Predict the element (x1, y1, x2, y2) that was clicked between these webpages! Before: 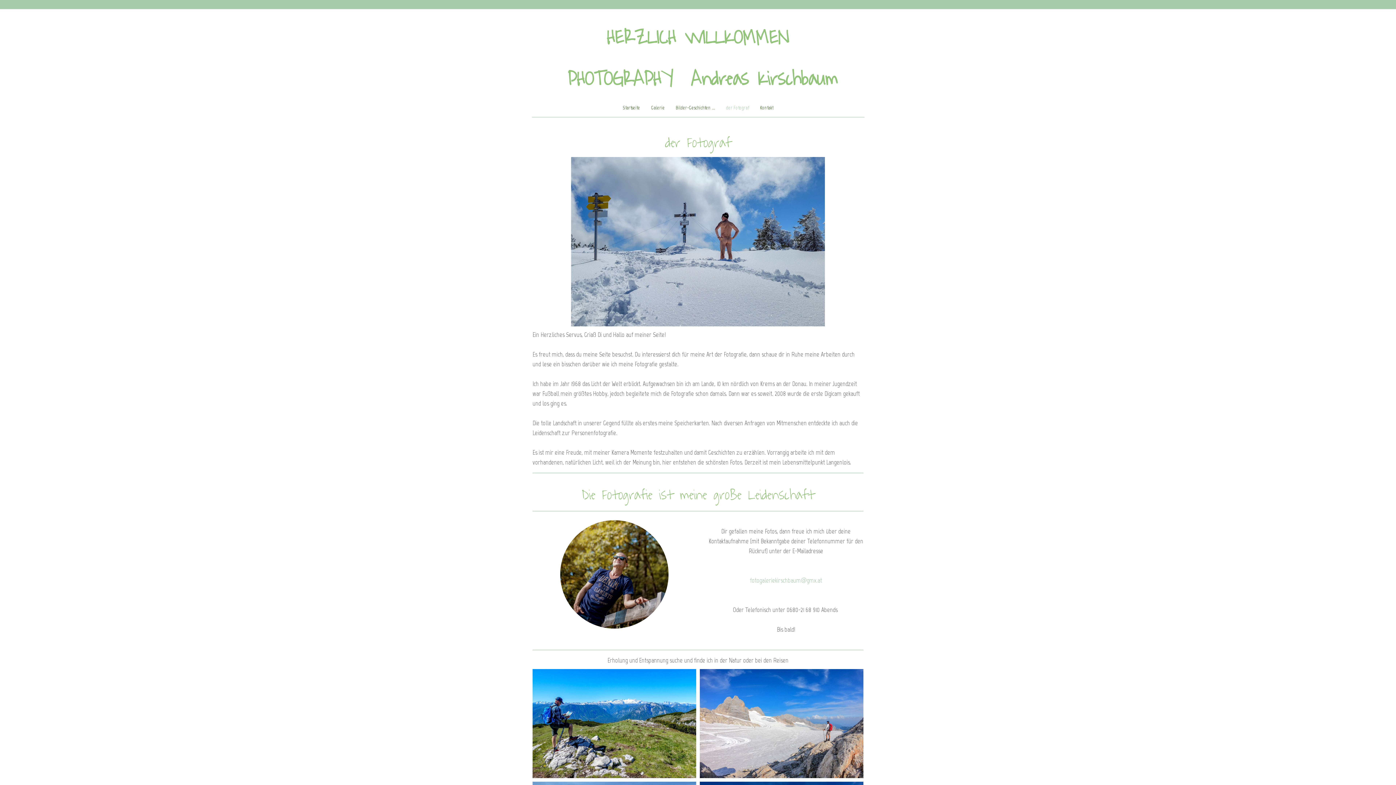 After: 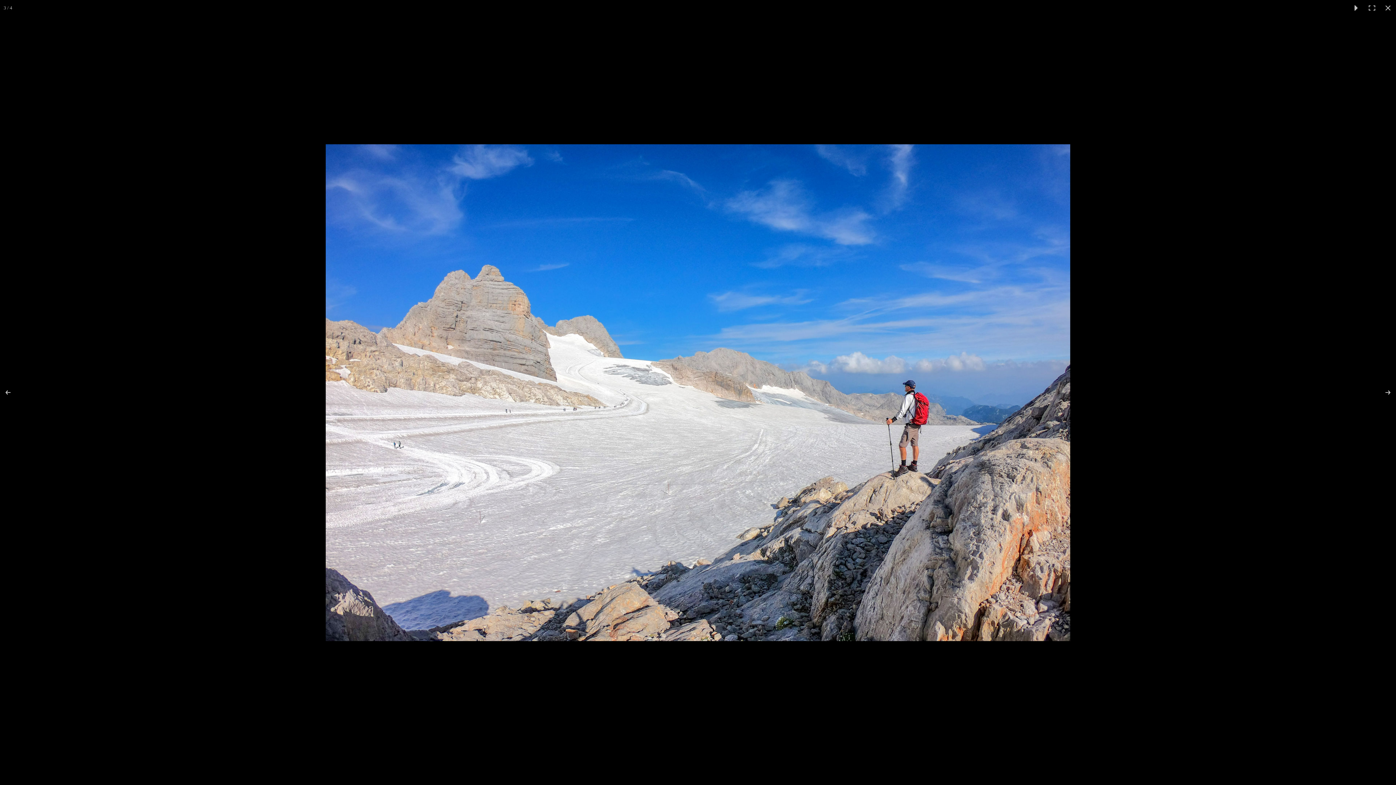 Action: bbox: (700, 669, 863, 778)